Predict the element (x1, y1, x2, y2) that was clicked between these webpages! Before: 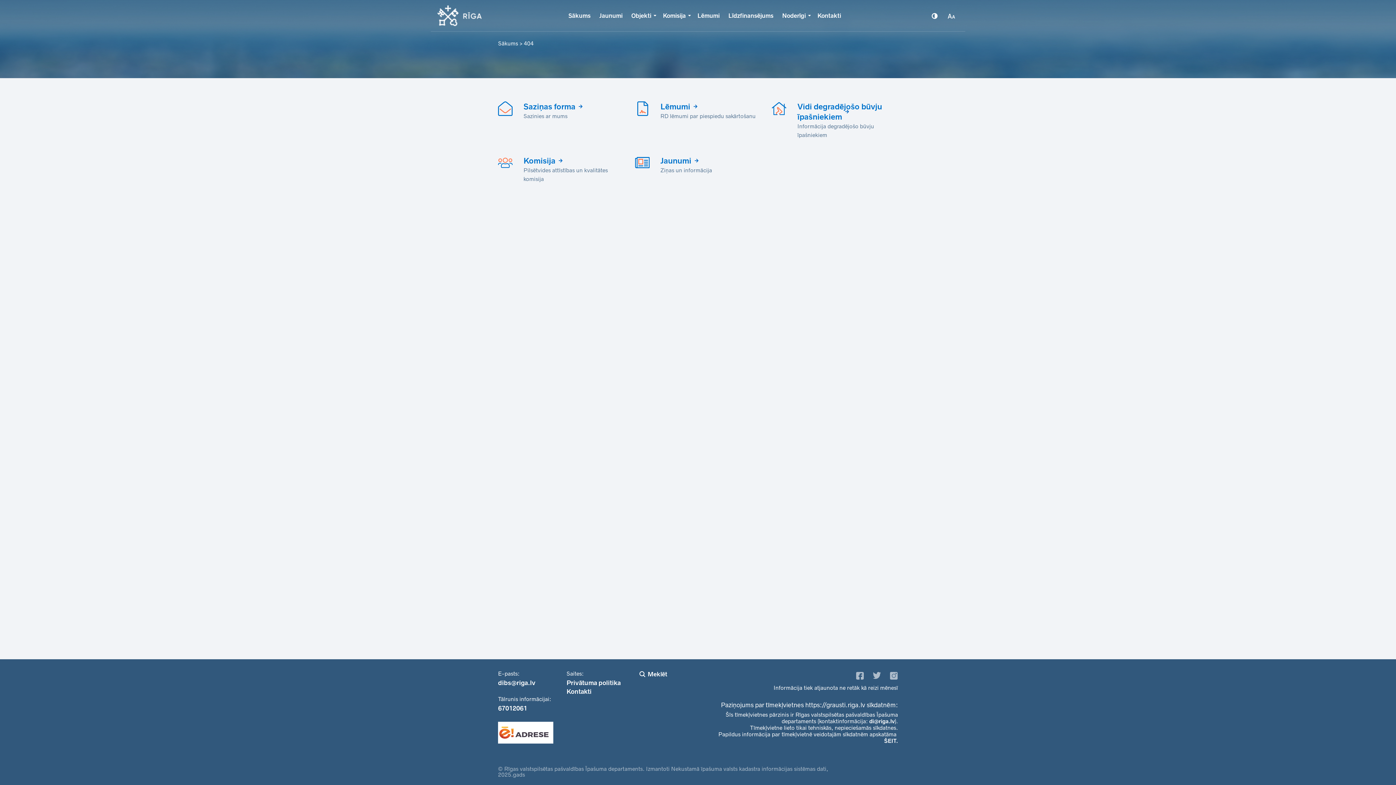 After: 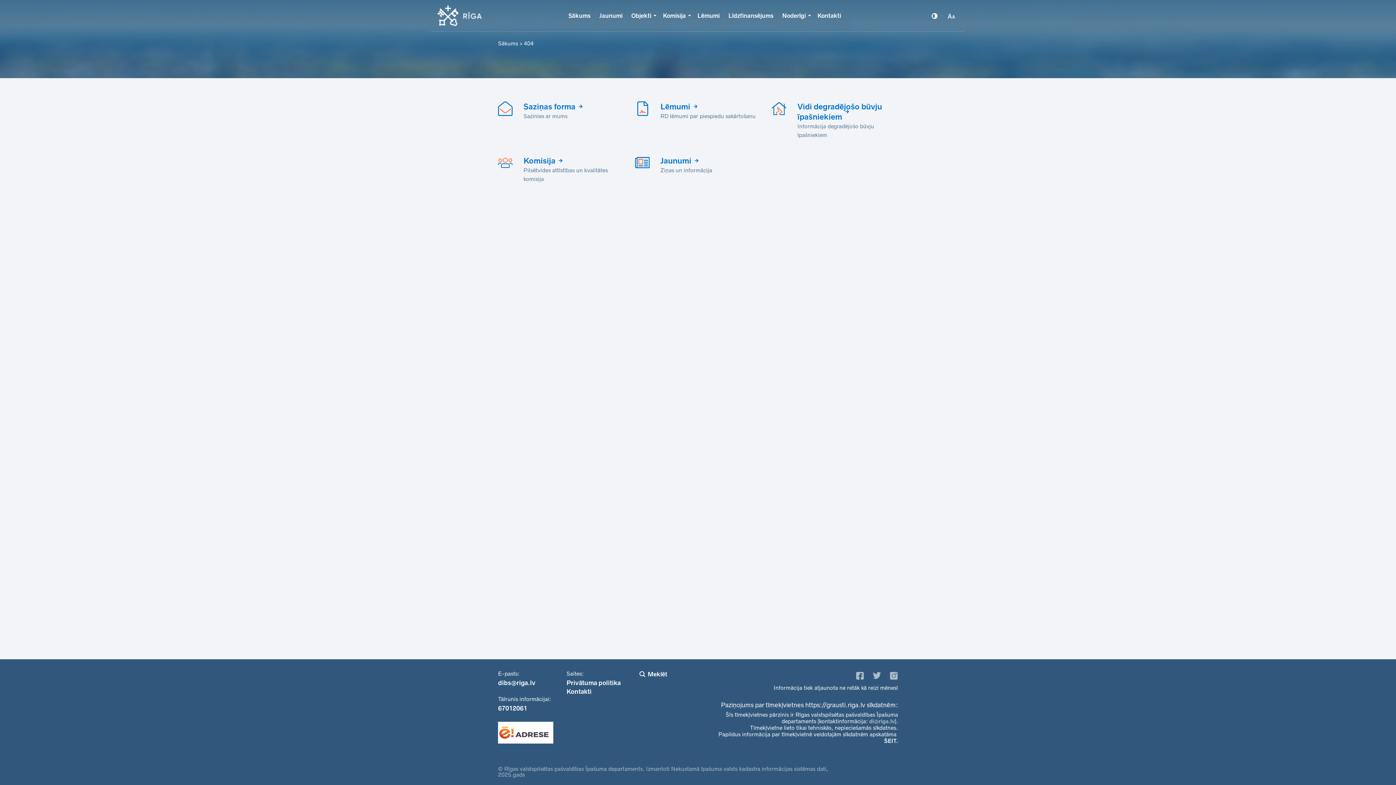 Action: bbox: (869, 718, 894, 725) label: di@riga.lv